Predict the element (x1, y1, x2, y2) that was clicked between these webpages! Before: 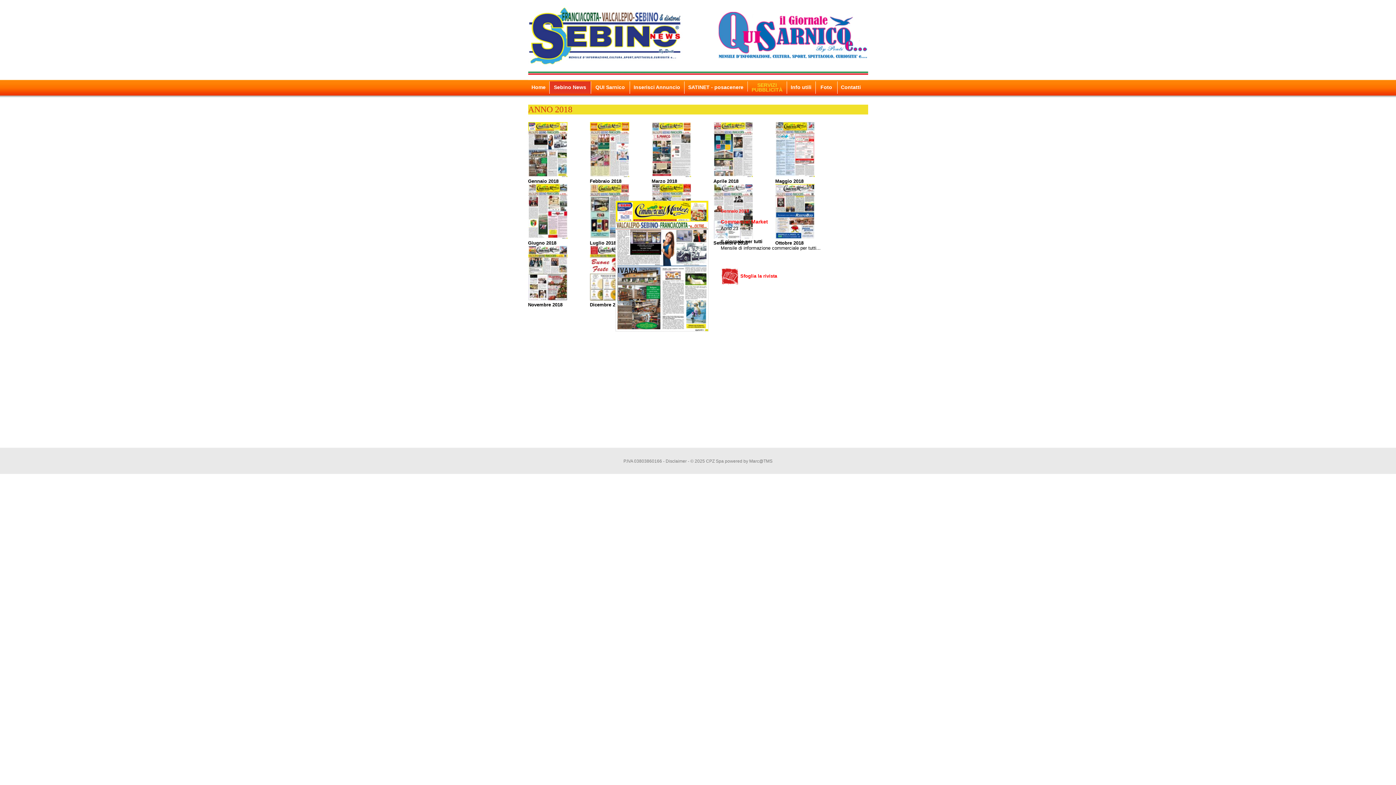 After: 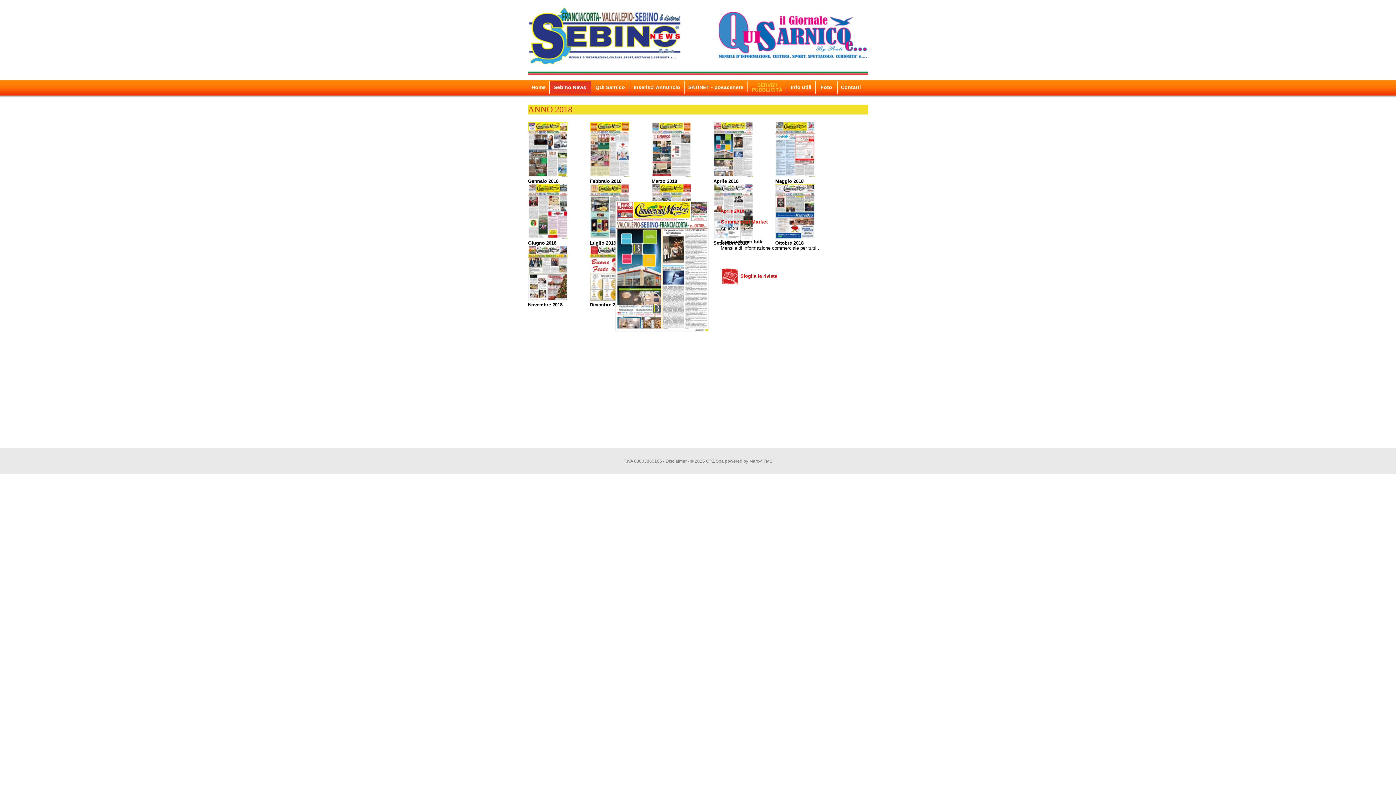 Action: bbox: (713, 178, 738, 184) label: Aprile 2018